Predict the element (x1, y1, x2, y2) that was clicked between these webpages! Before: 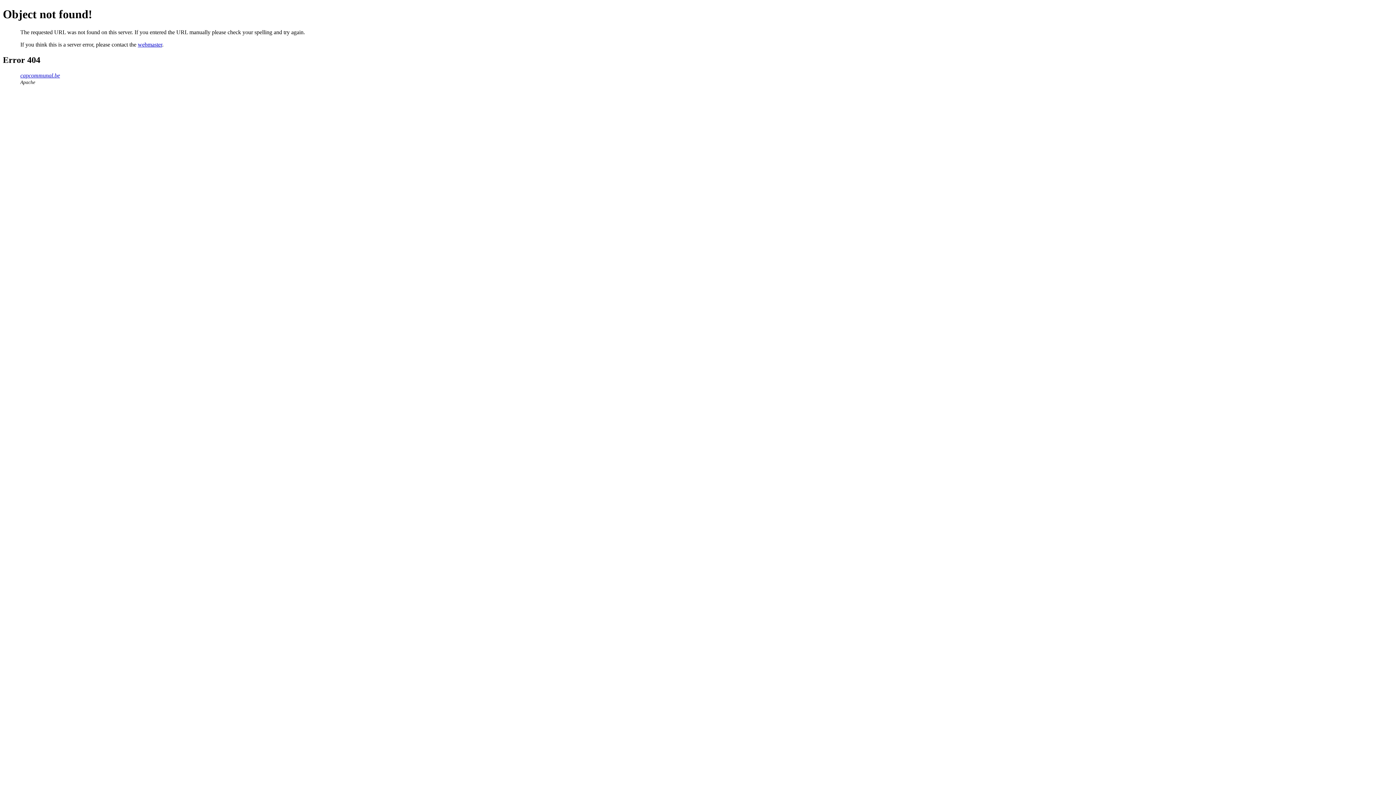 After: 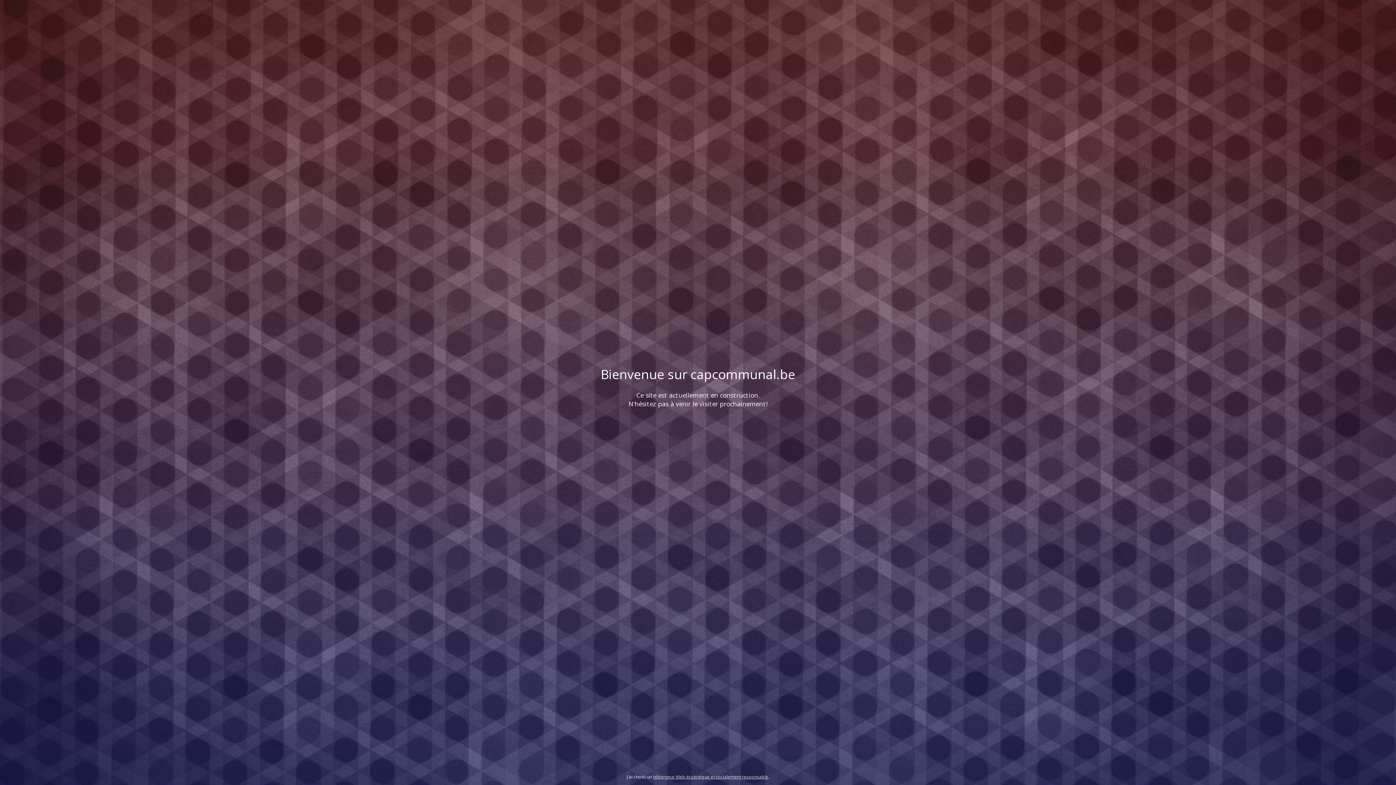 Action: bbox: (20, 72, 60, 78) label: capcommunal.be